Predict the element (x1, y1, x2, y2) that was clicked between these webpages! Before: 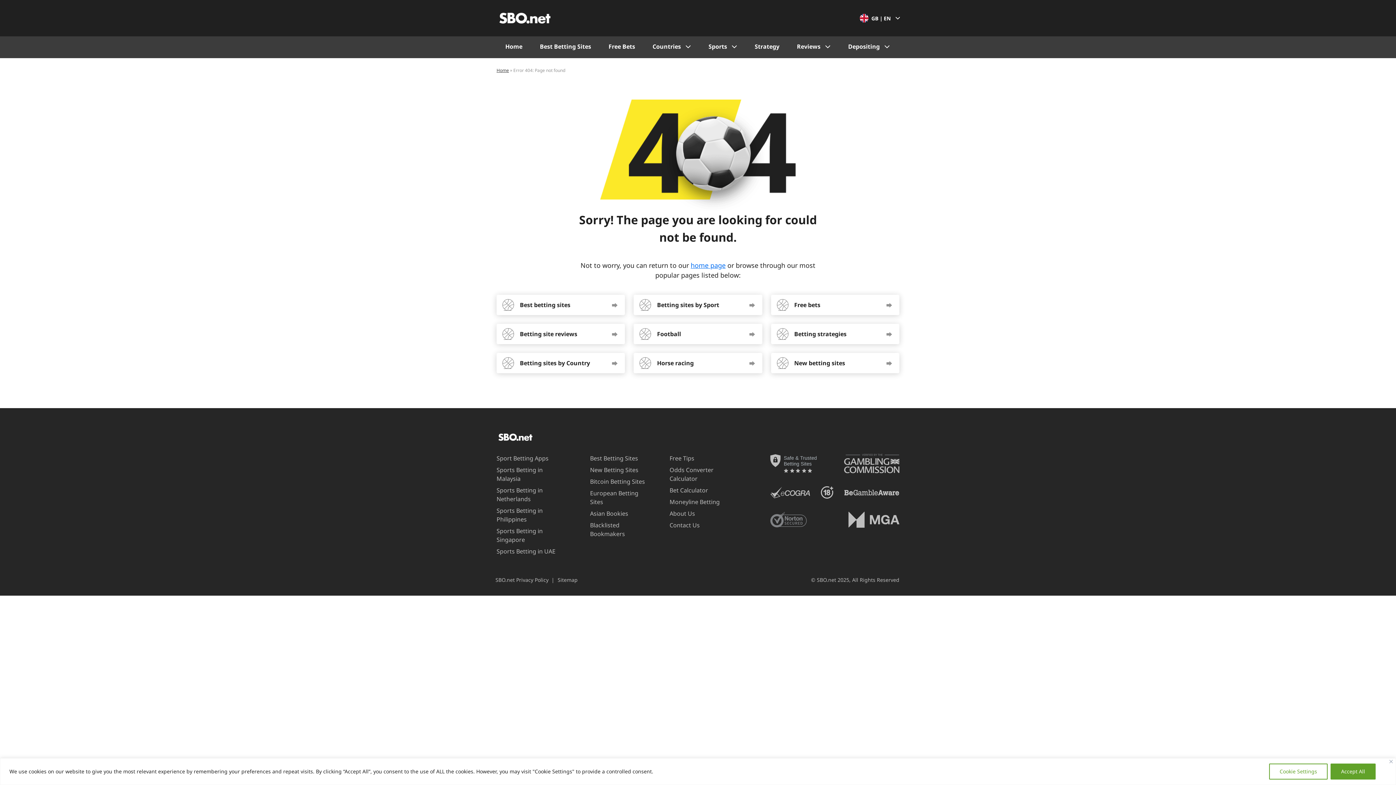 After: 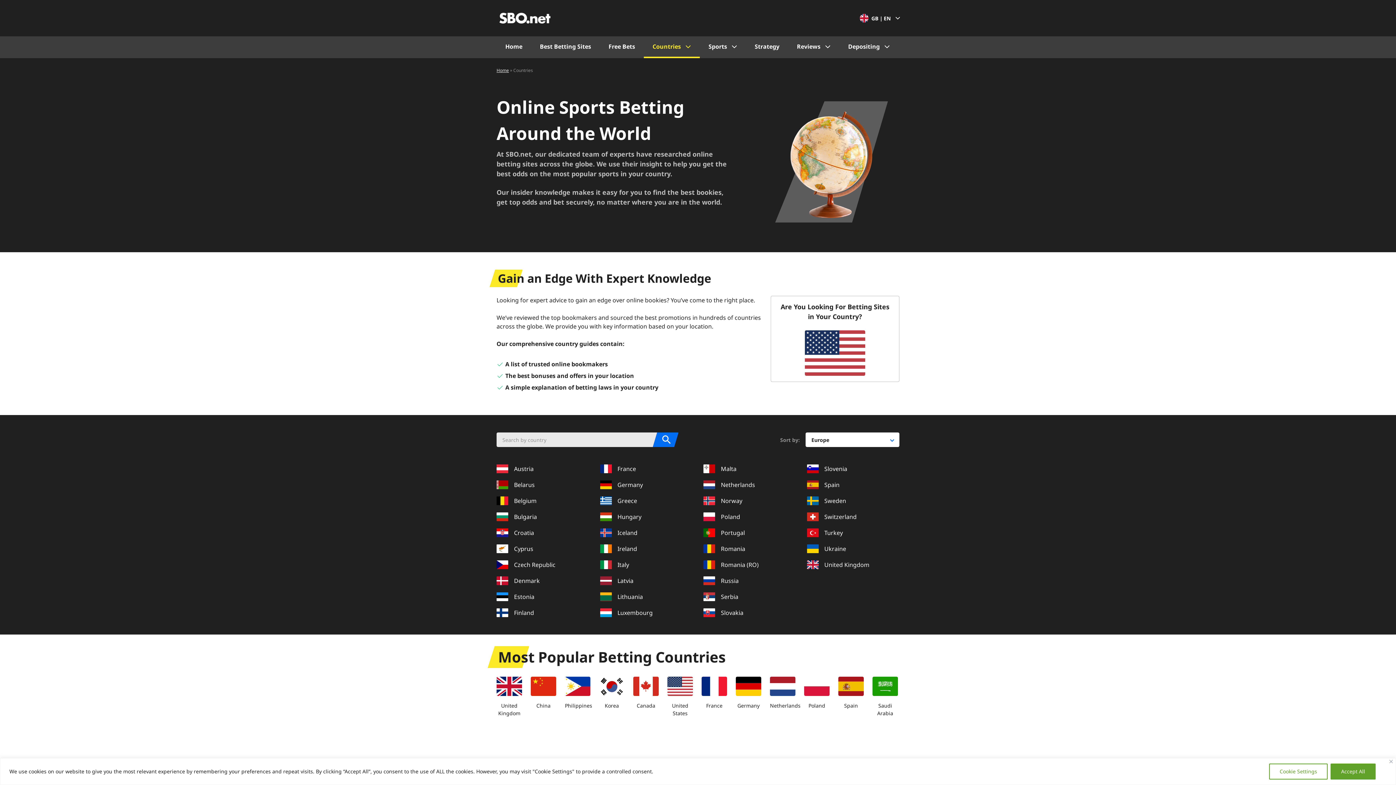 Action: bbox: (644, 36, 700, 58) label: Countries